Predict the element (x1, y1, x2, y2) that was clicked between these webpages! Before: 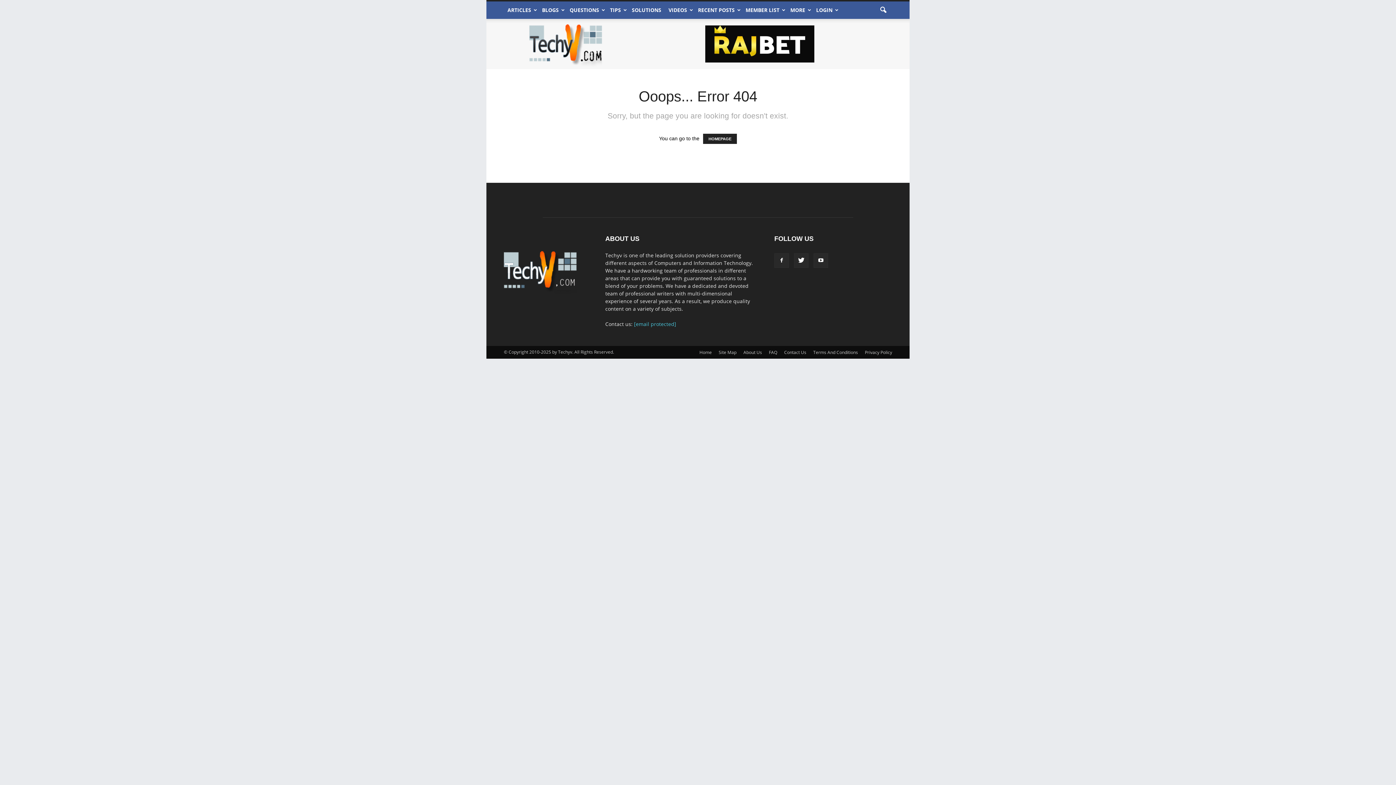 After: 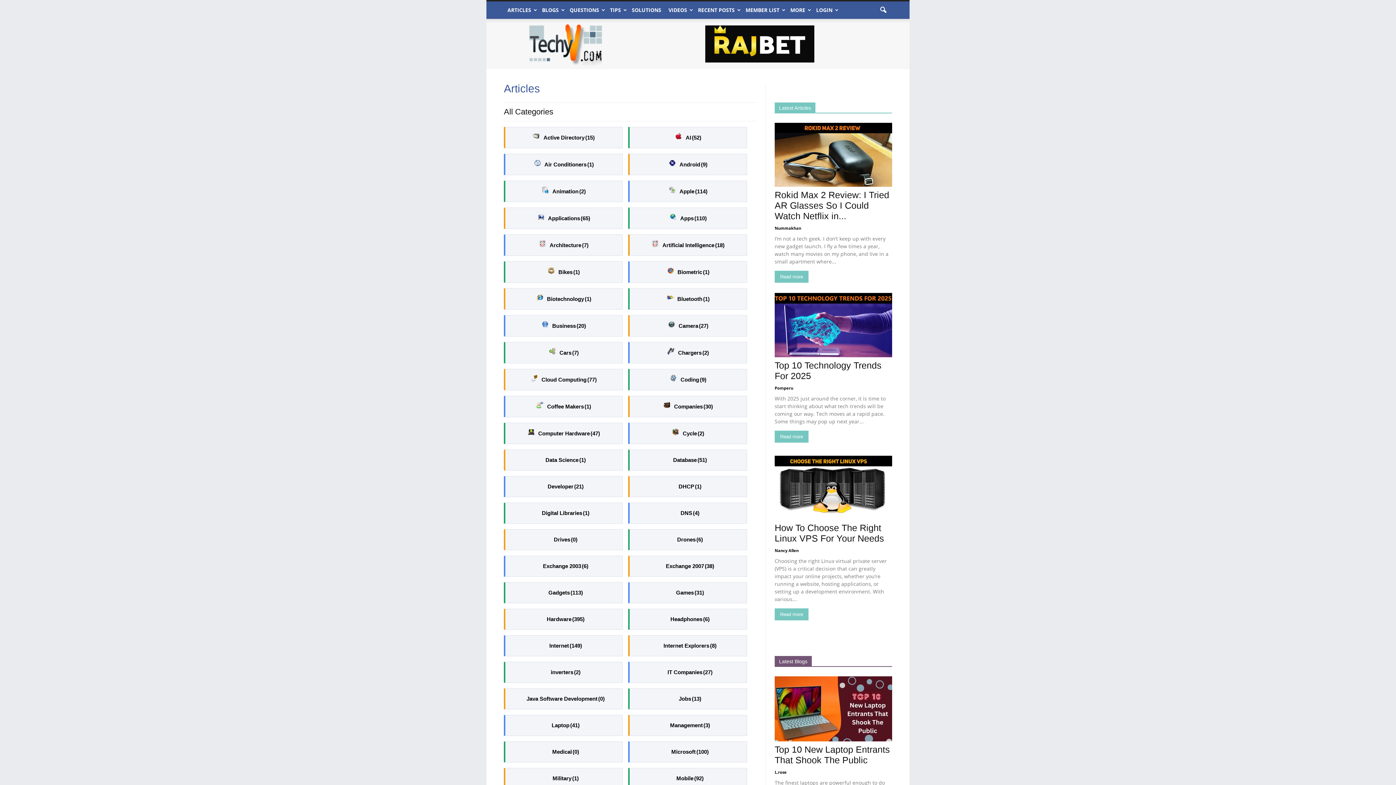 Action: label: ARTICLES bbox: (504, 1, 538, 18)